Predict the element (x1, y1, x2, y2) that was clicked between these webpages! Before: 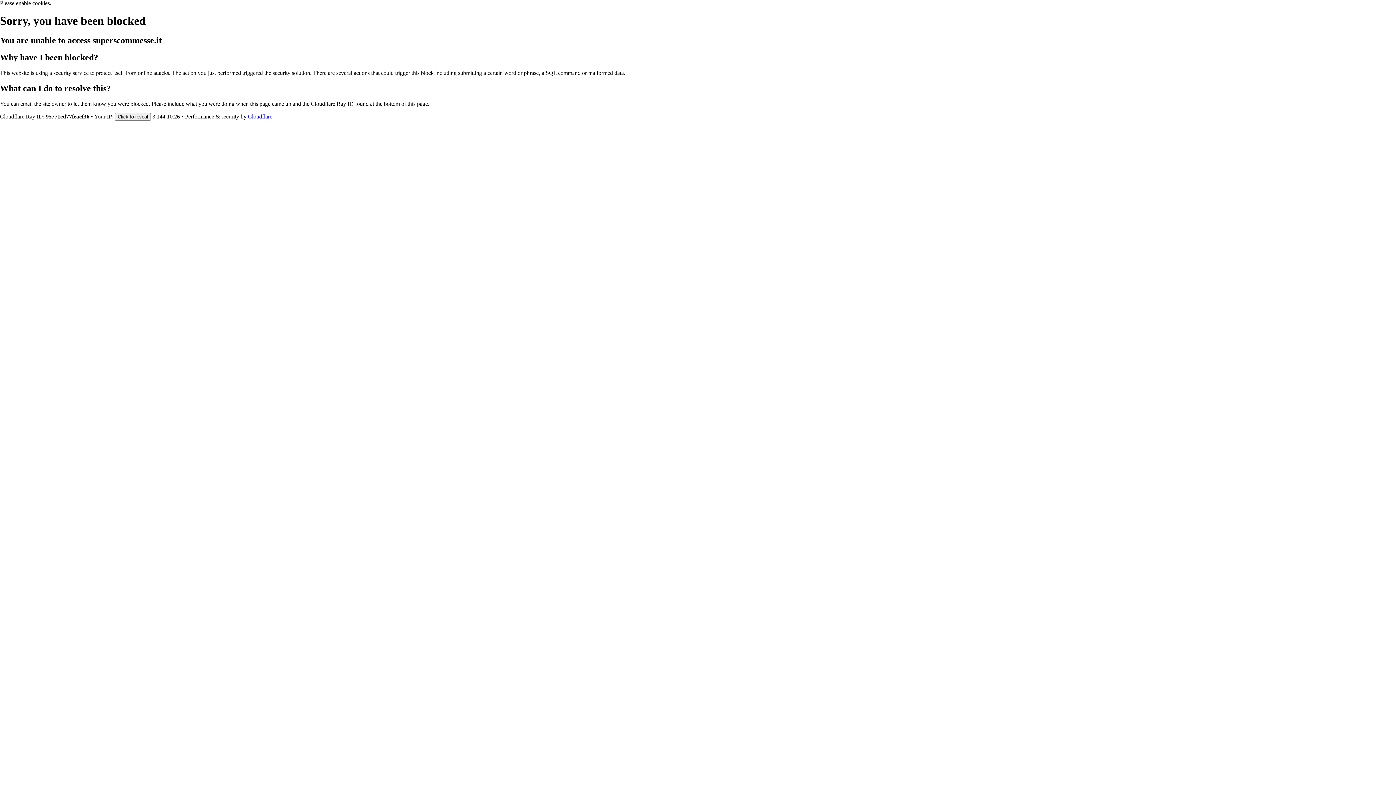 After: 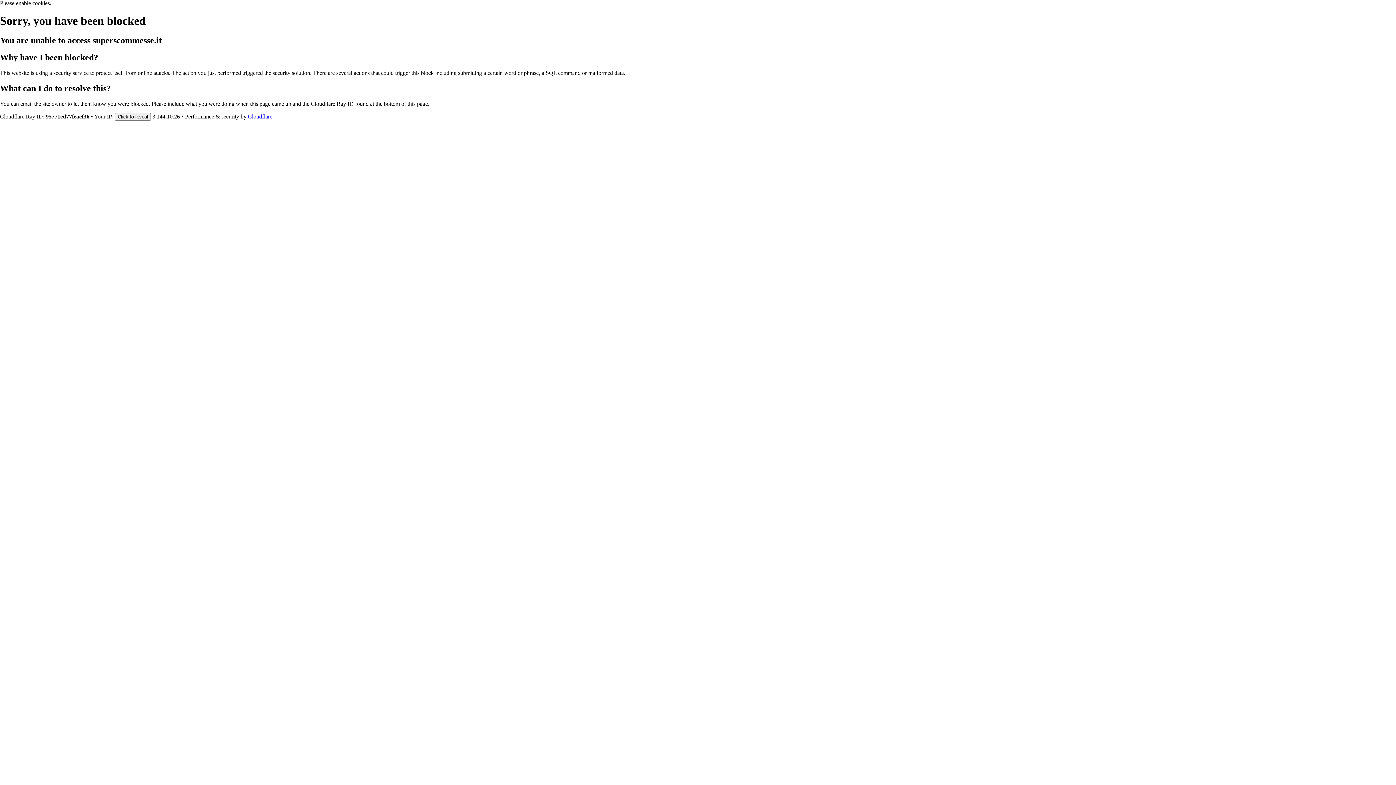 Action: bbox: (248, 113, 272, 119) label: Cloudflare